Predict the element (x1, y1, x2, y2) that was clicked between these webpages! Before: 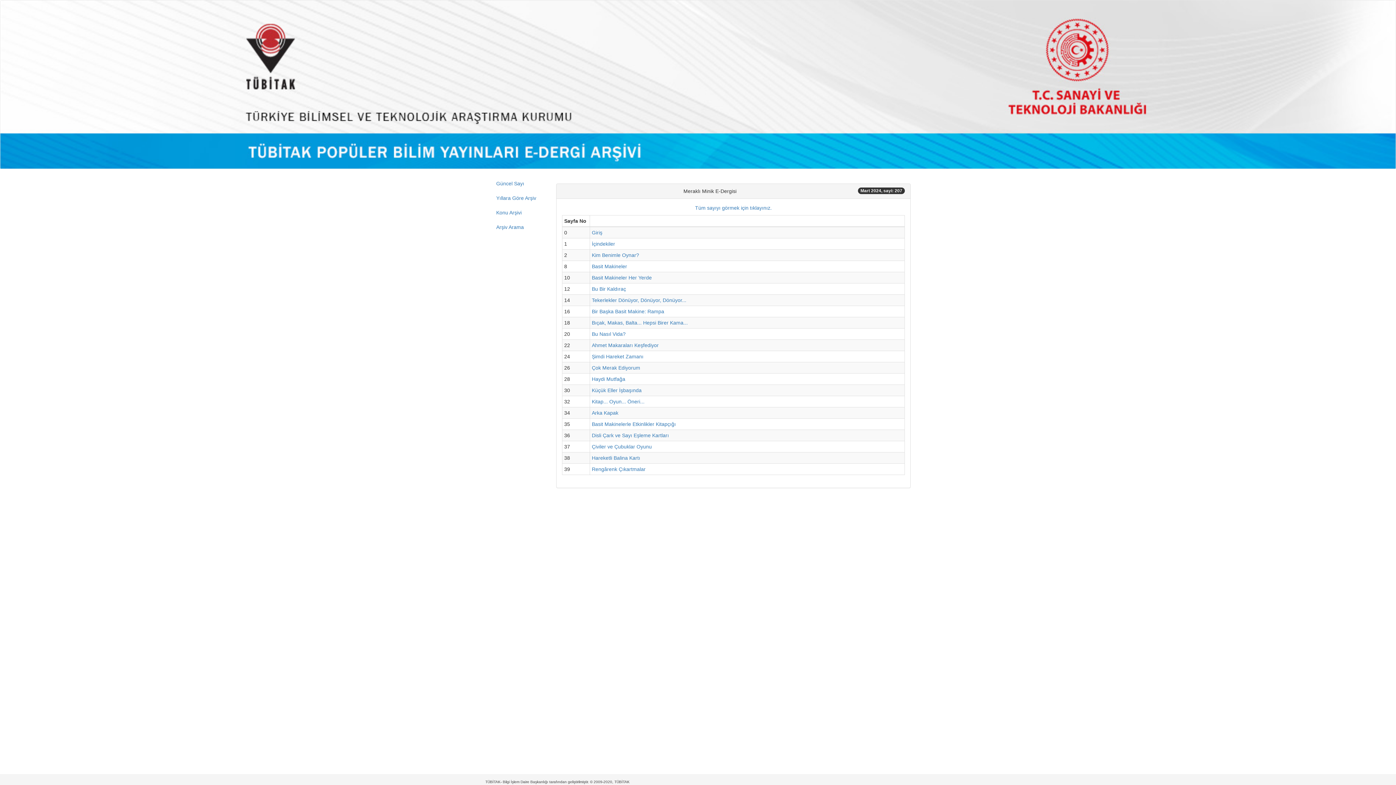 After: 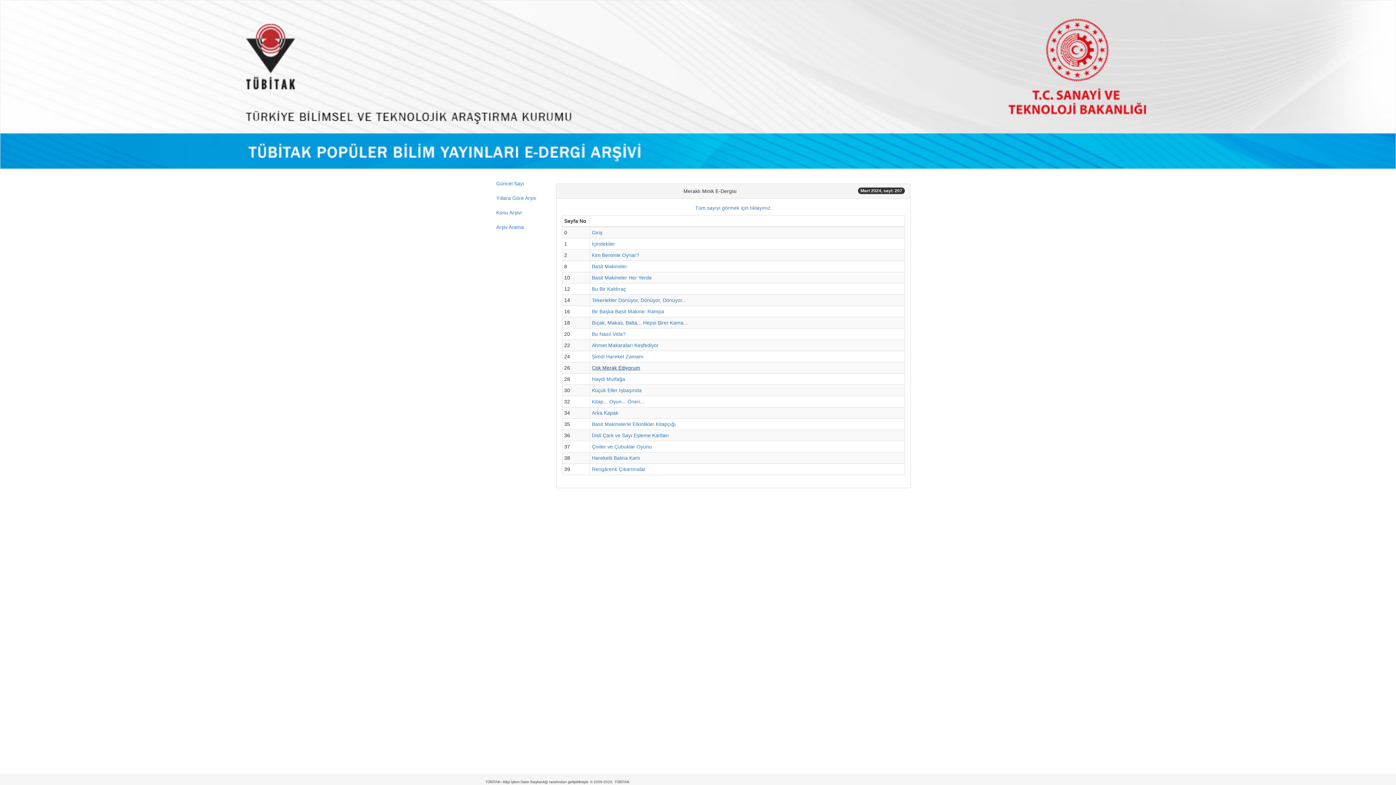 Action: bbox: (592, 364, 640, 370) label: Çok Merak Ediyorum